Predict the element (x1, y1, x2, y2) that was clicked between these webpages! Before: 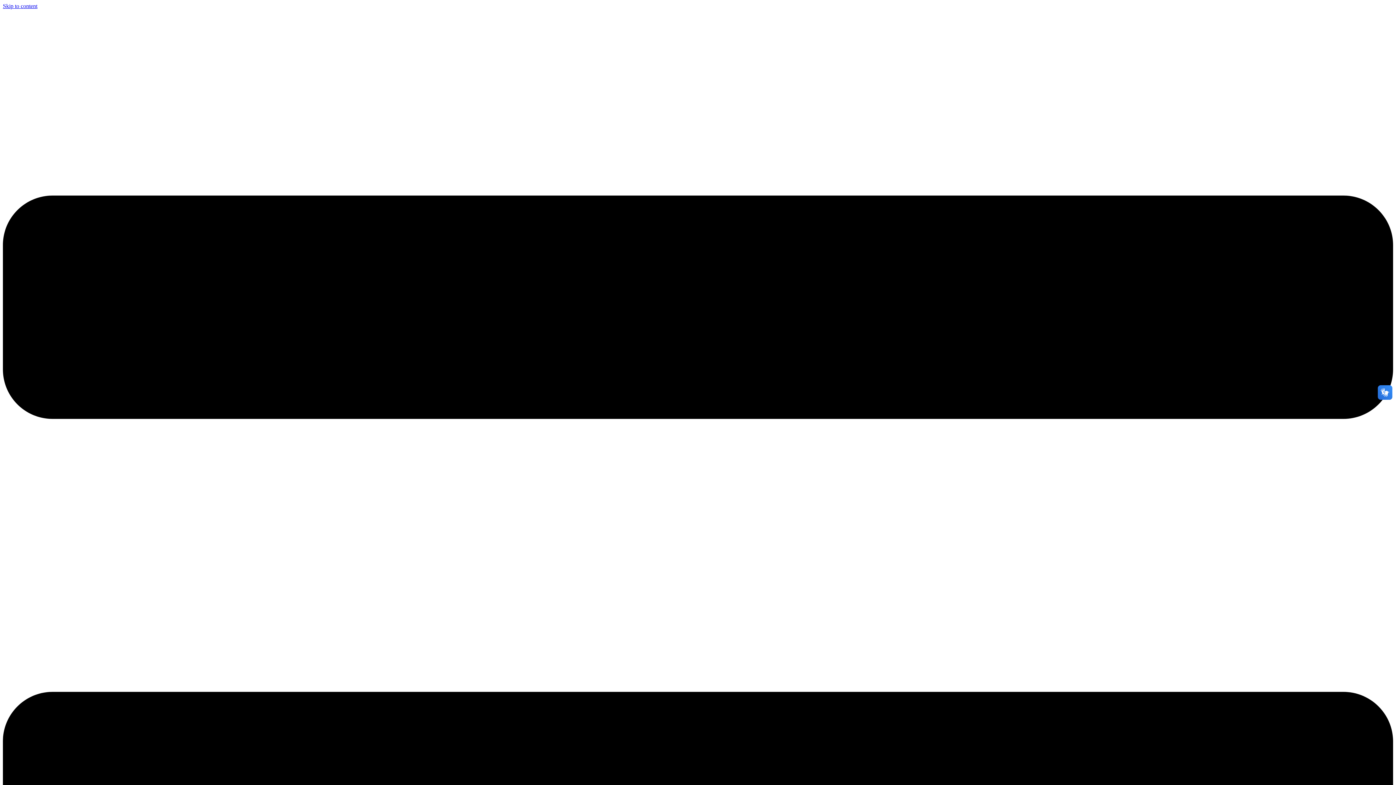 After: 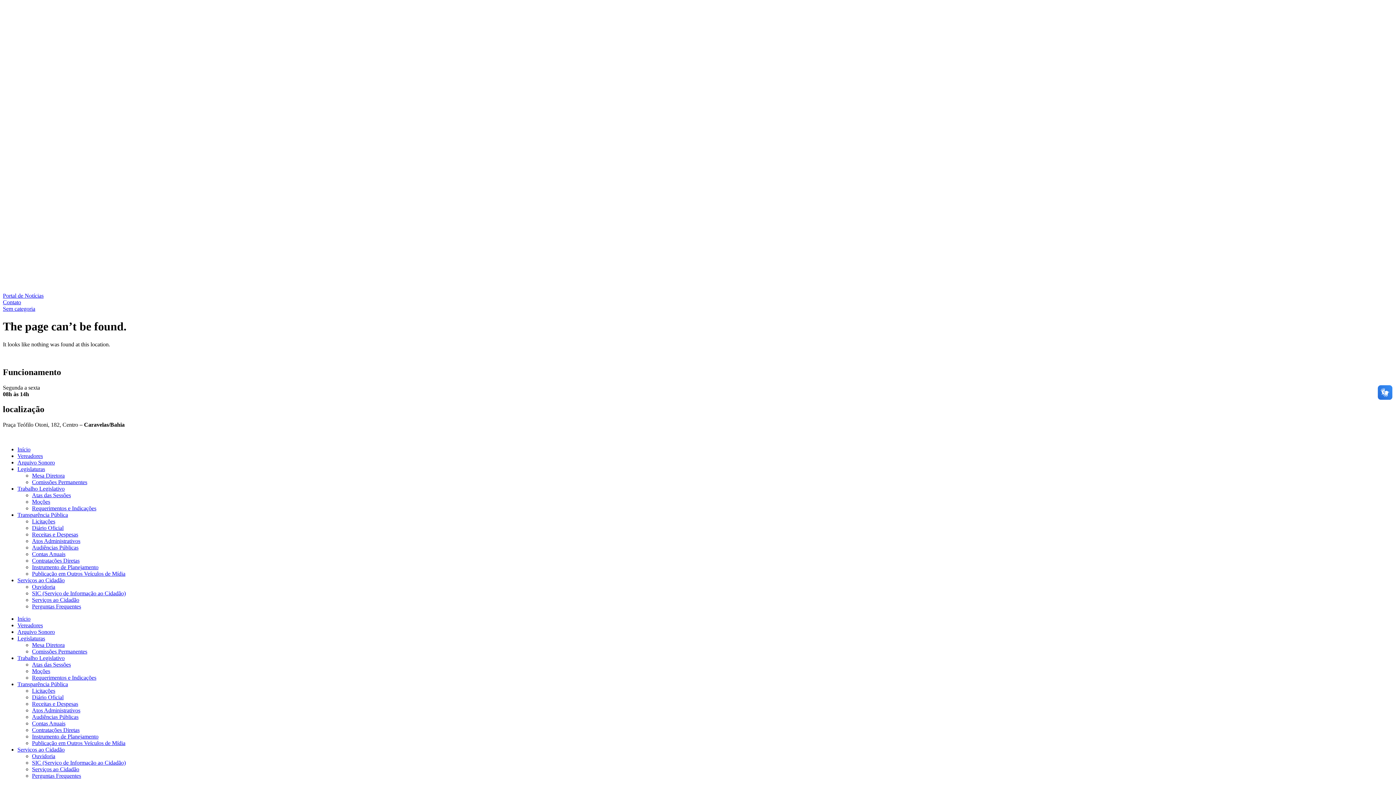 Action: label: Skip to content bbox: (2, 2, 37, 9)